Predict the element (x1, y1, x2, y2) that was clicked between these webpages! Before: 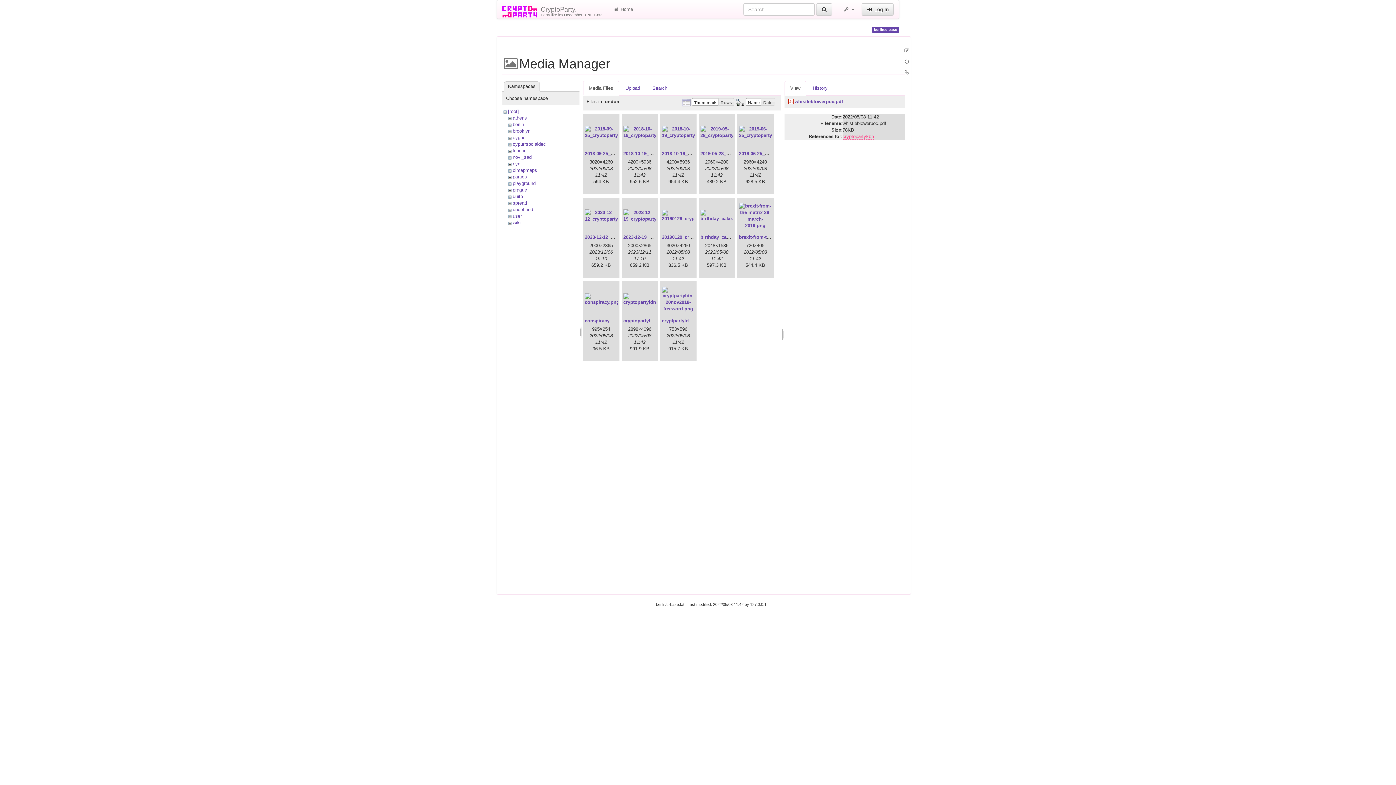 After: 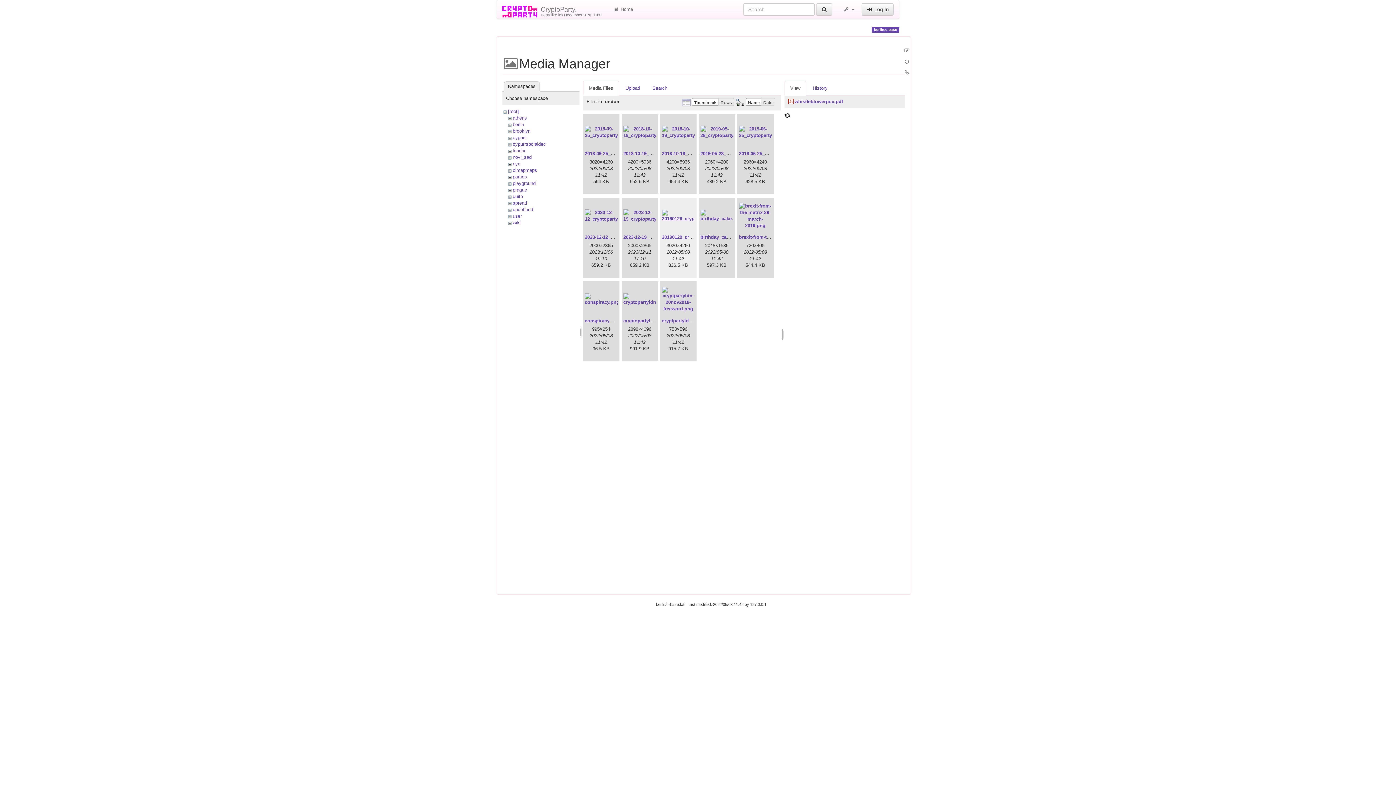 Action: bbox: (662, 199, 694, 232)